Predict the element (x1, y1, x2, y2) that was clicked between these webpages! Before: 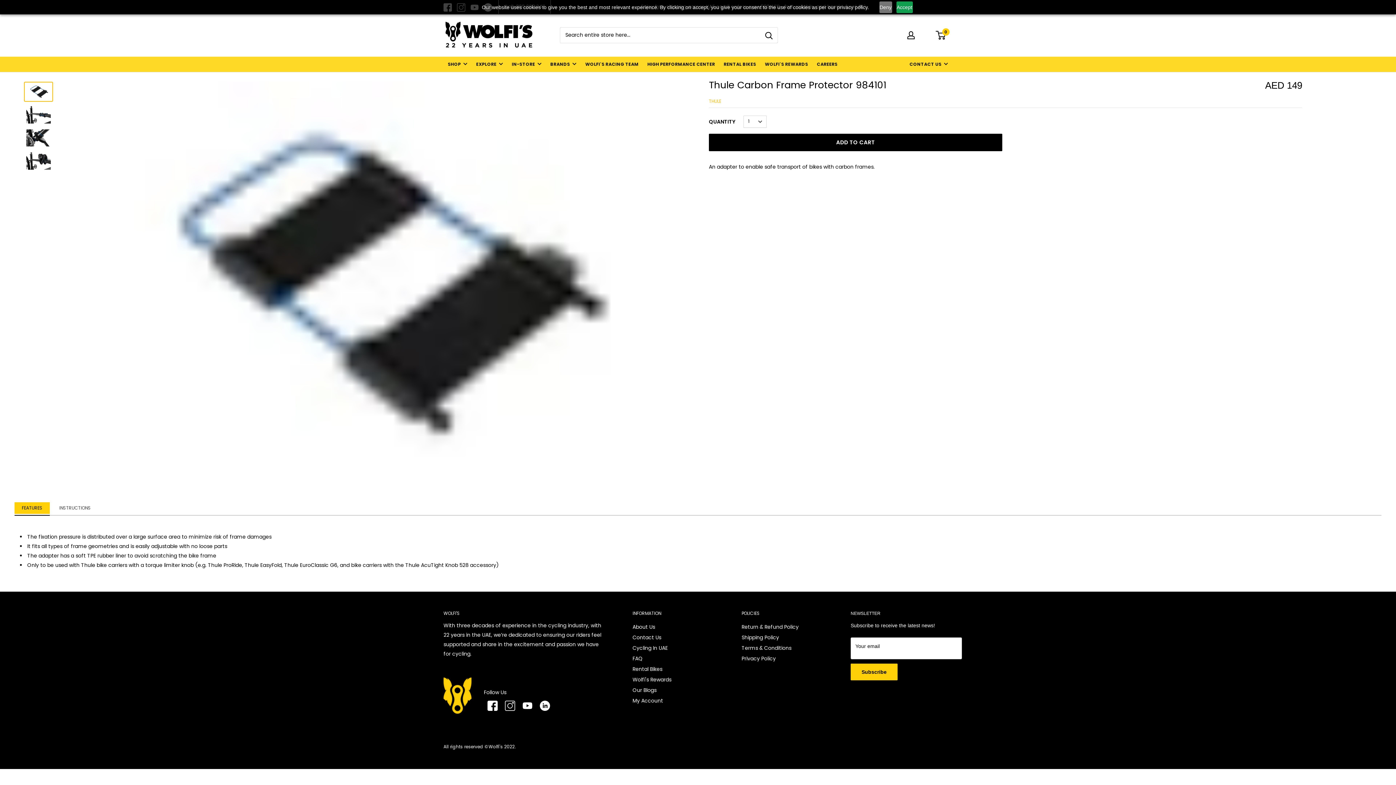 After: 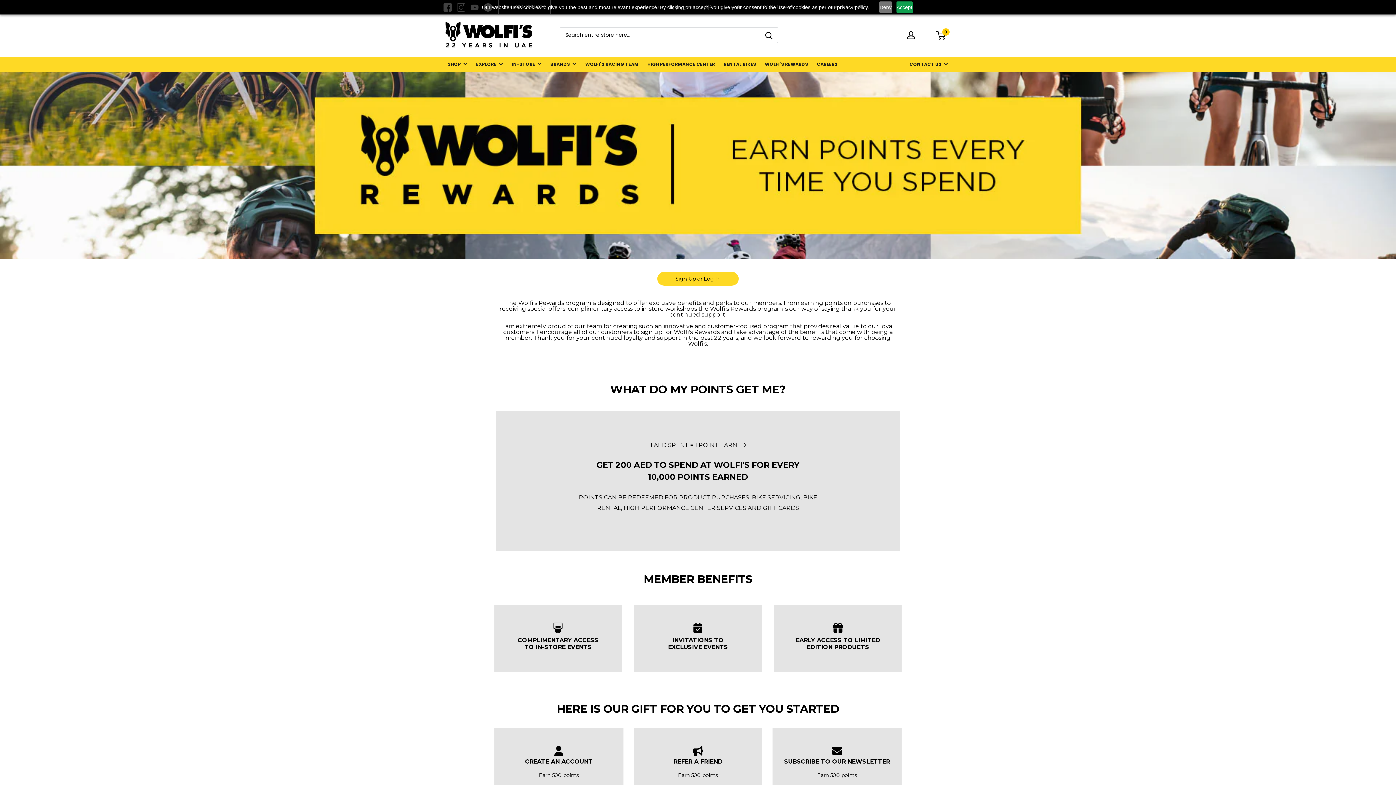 Action: label: WOLFI'S REWARDS bbox: (765, 60, 808, 68)